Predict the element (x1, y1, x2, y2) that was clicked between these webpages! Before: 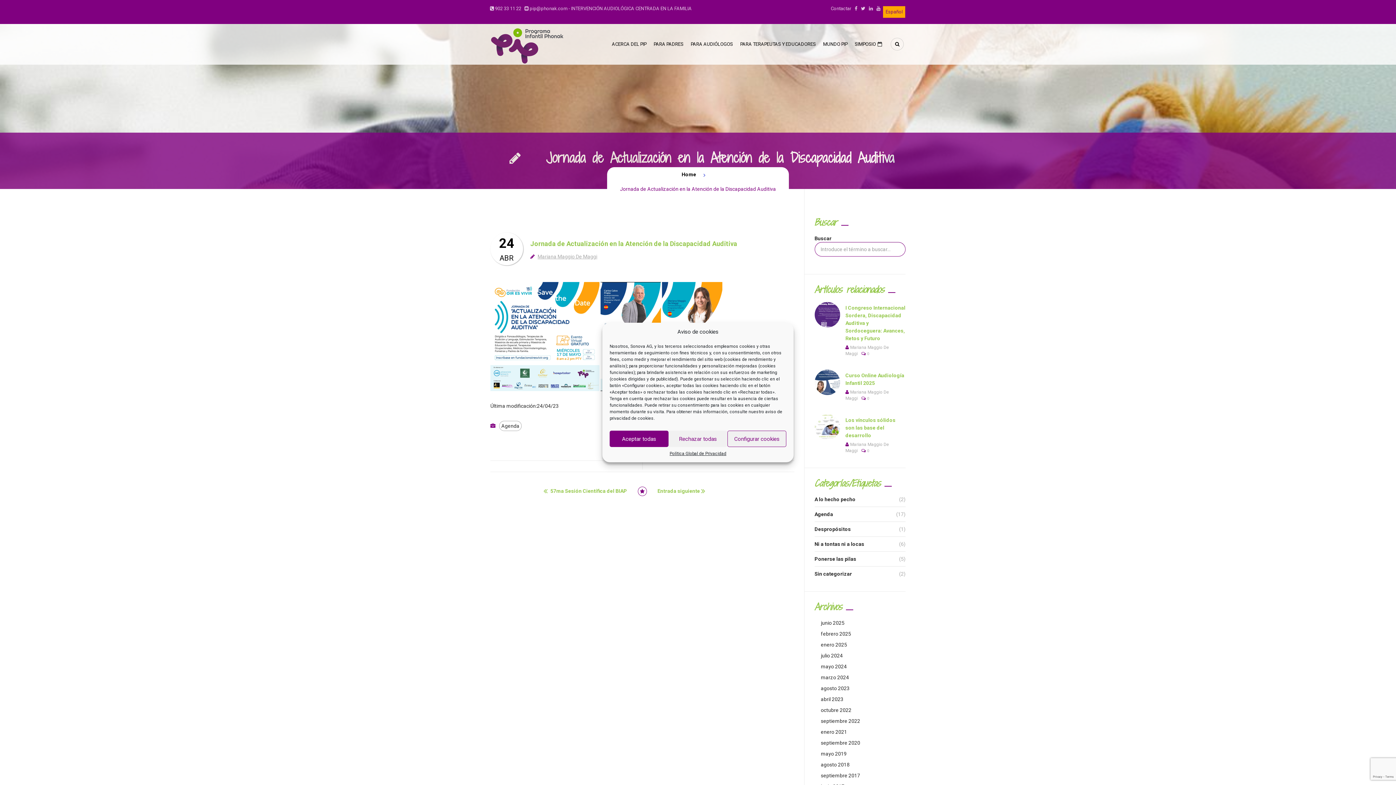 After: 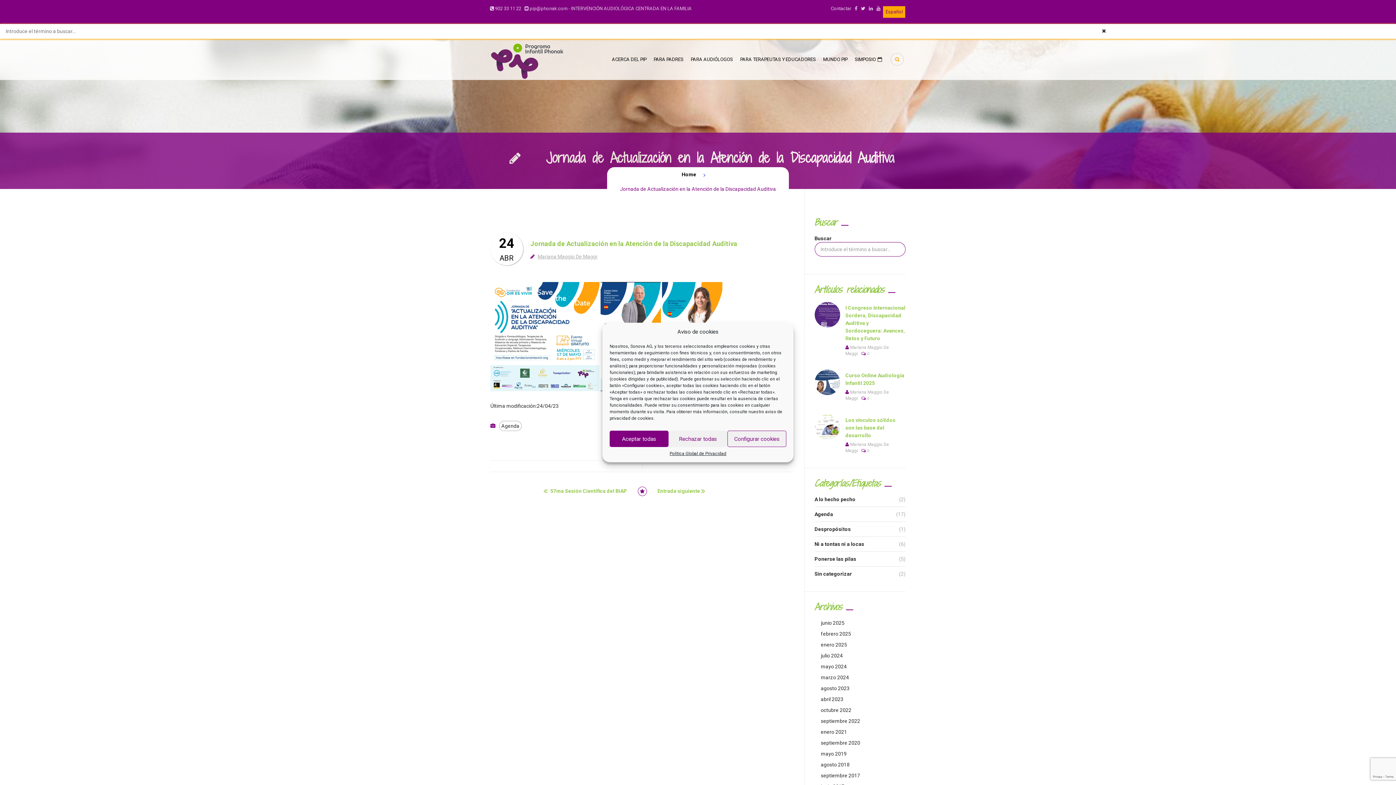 Action: bbox: (890, 24, 904, 64)